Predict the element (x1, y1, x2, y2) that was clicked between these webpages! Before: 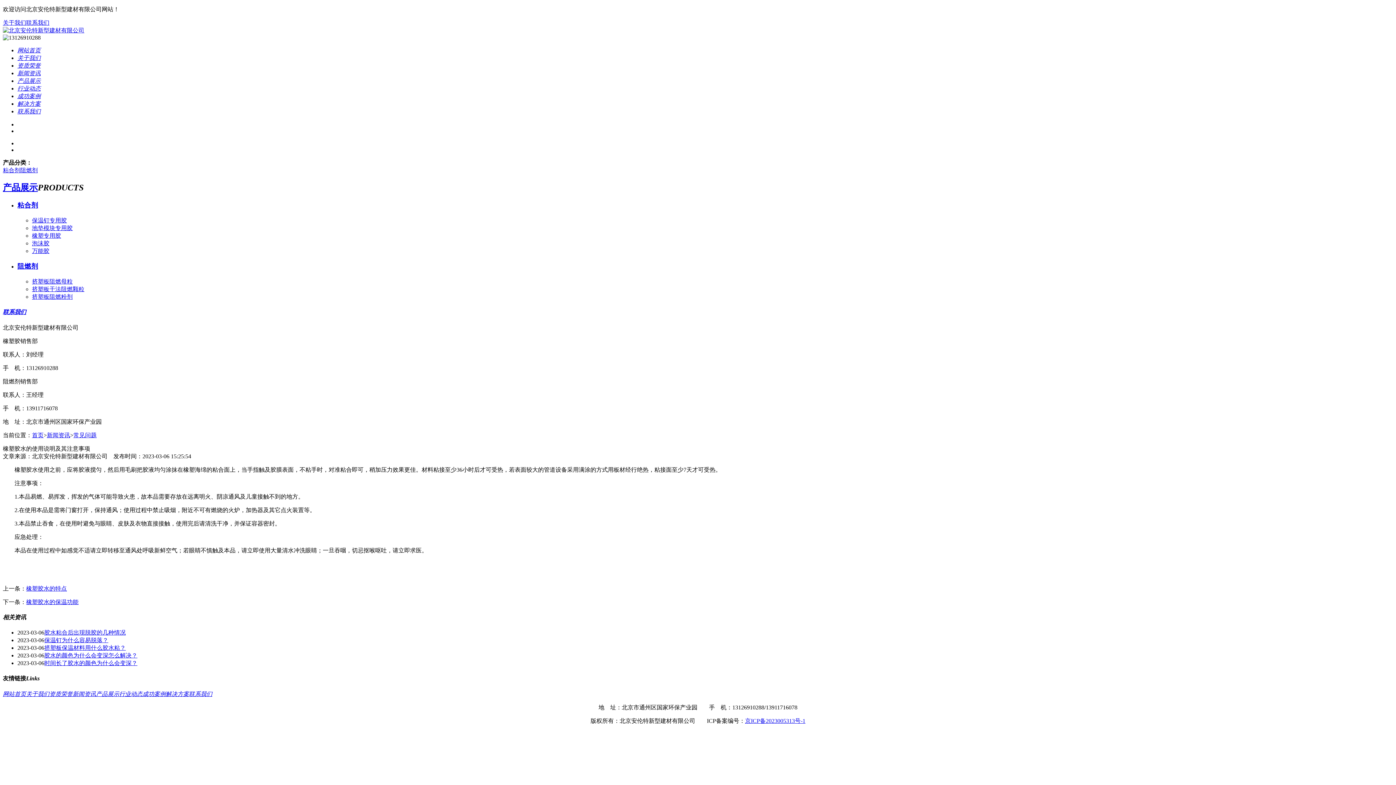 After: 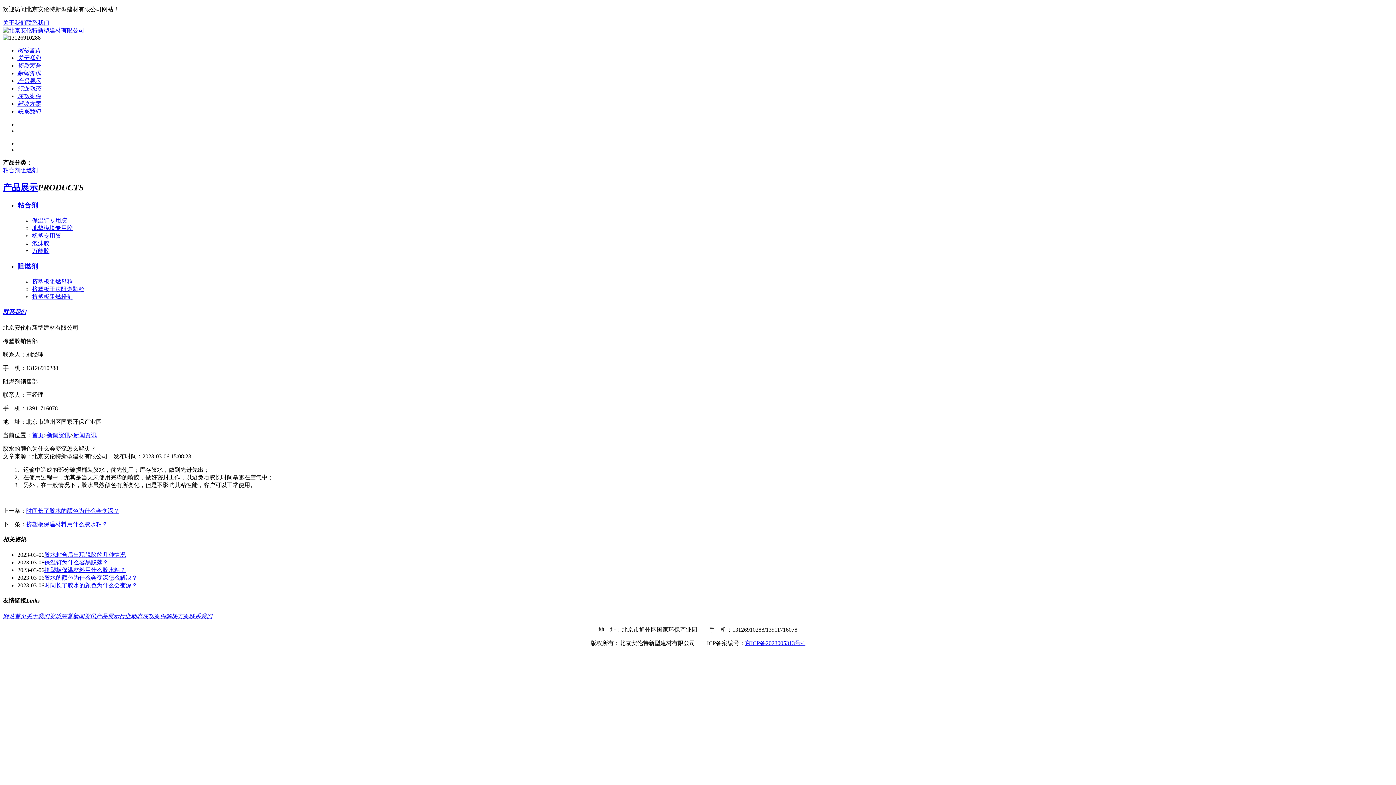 Action: bbox: (44, 652, 137, 658) label: 胶水的颜色为什么会变深怎么解决？